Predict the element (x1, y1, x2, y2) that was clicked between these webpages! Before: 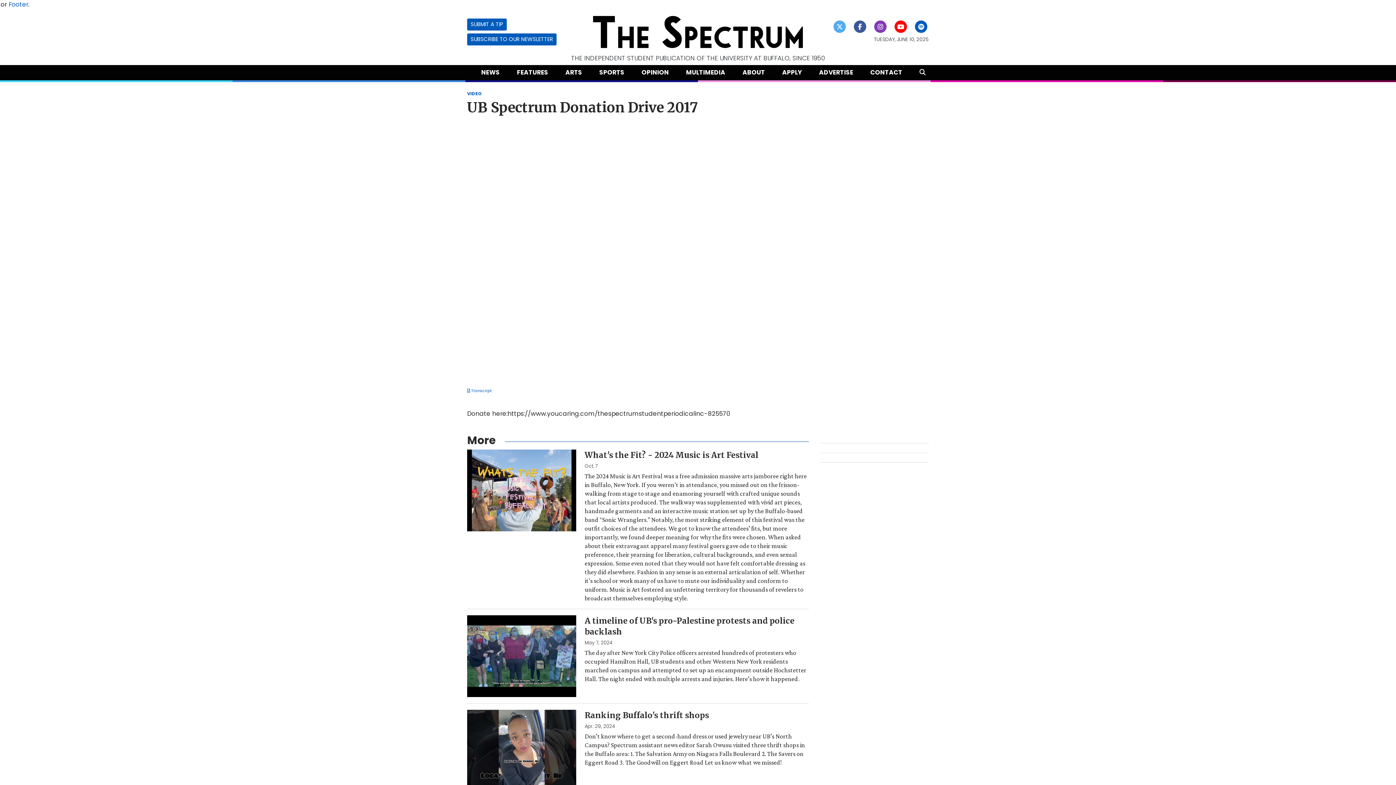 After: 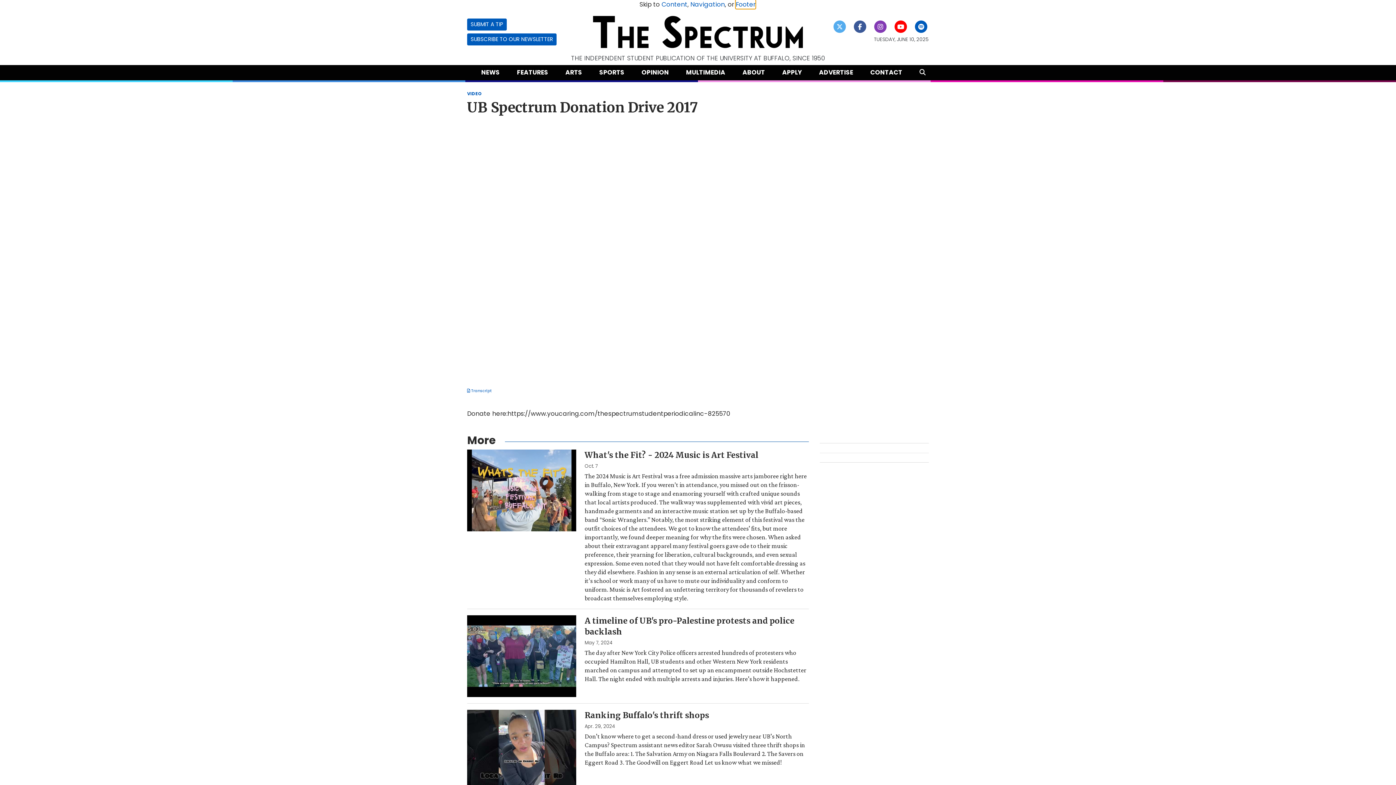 Action: label: Footer bbox: (8, 0, 28, 8)